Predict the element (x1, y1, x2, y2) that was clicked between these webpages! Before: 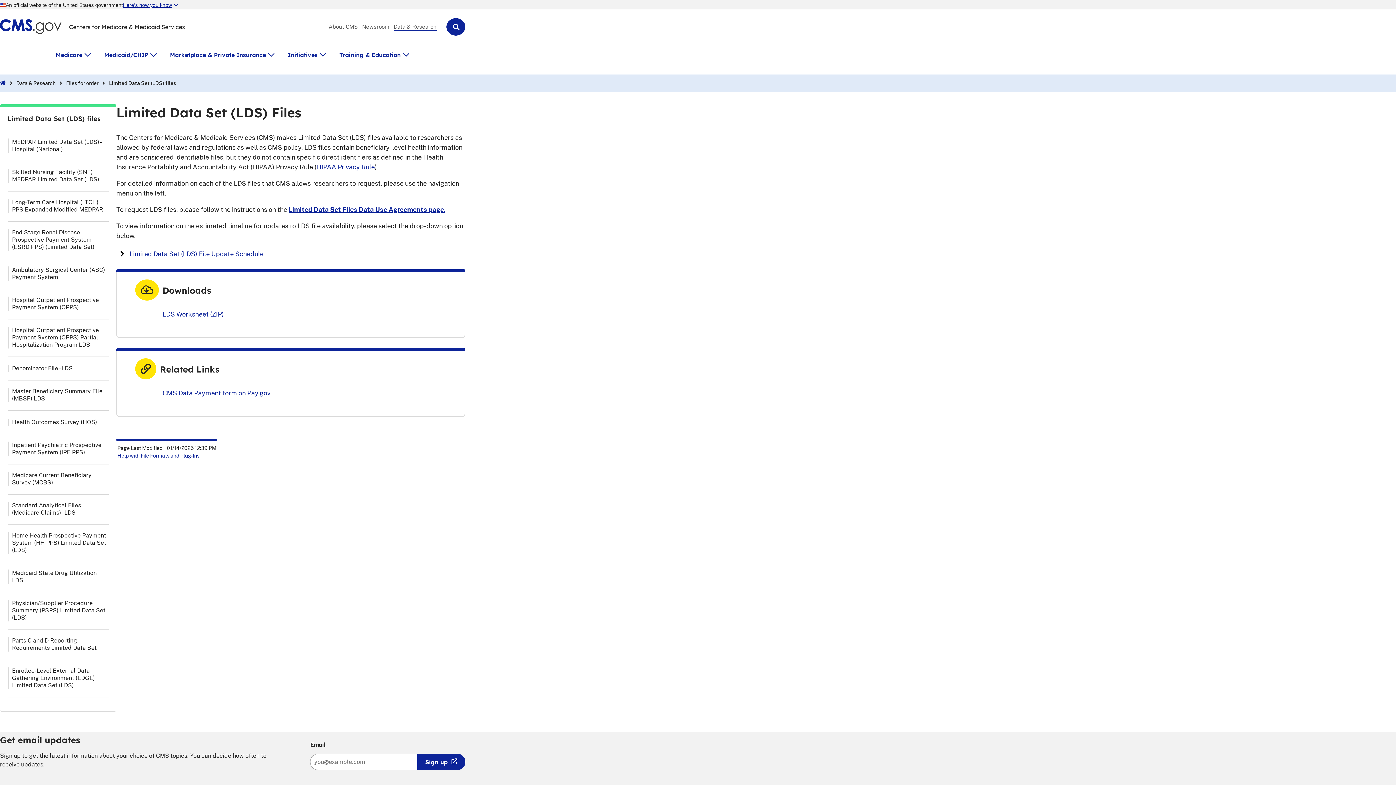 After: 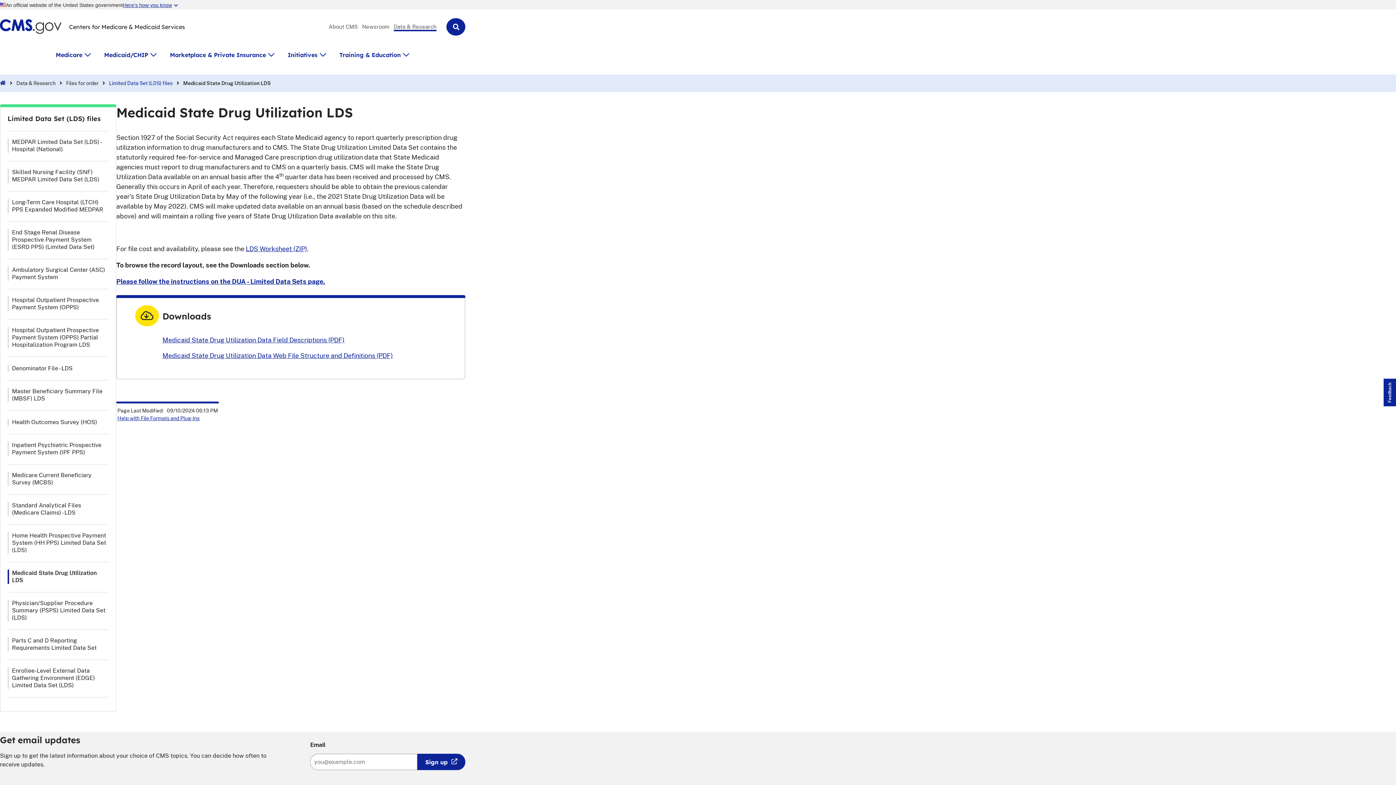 Action: bbox: (7, 569, 108, 584) label: Medicaid State Drug Utilization LDS